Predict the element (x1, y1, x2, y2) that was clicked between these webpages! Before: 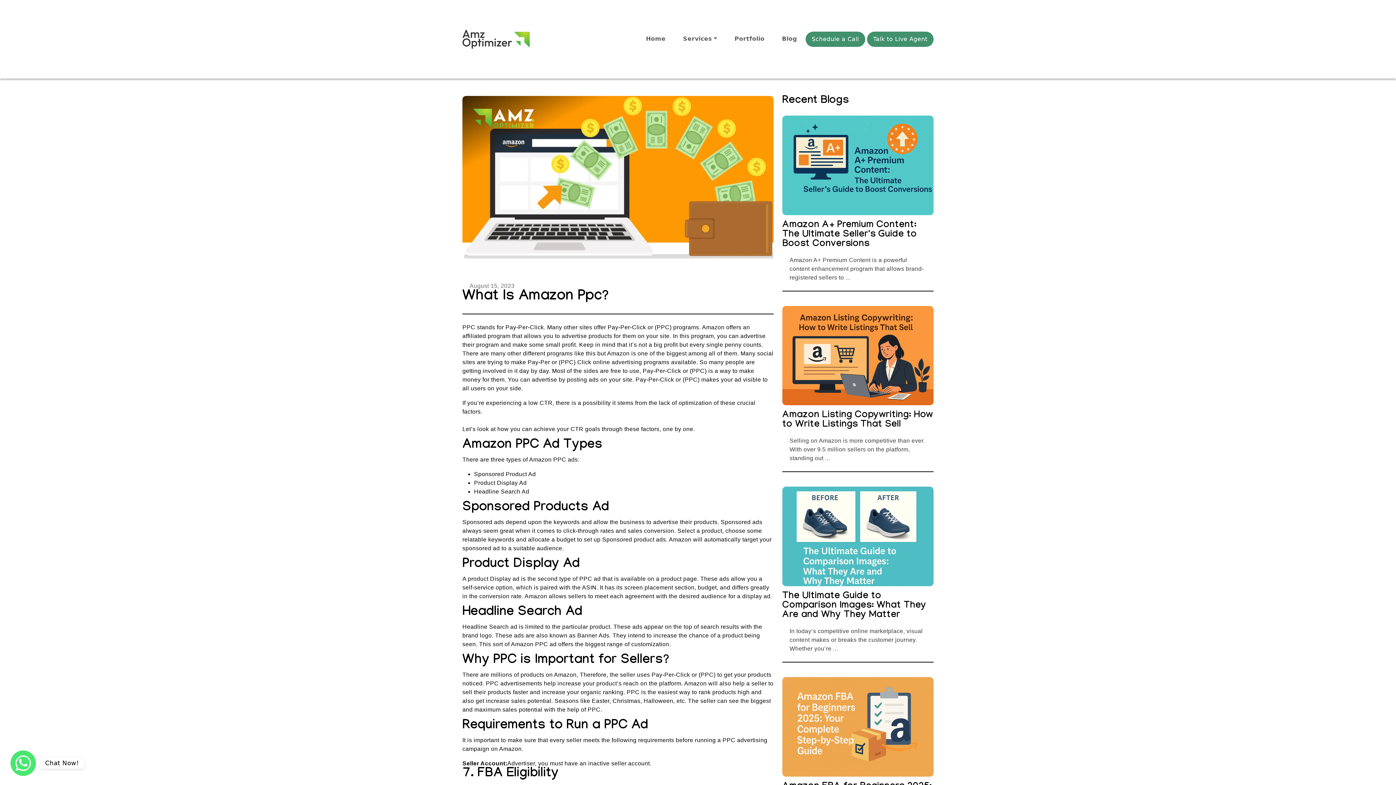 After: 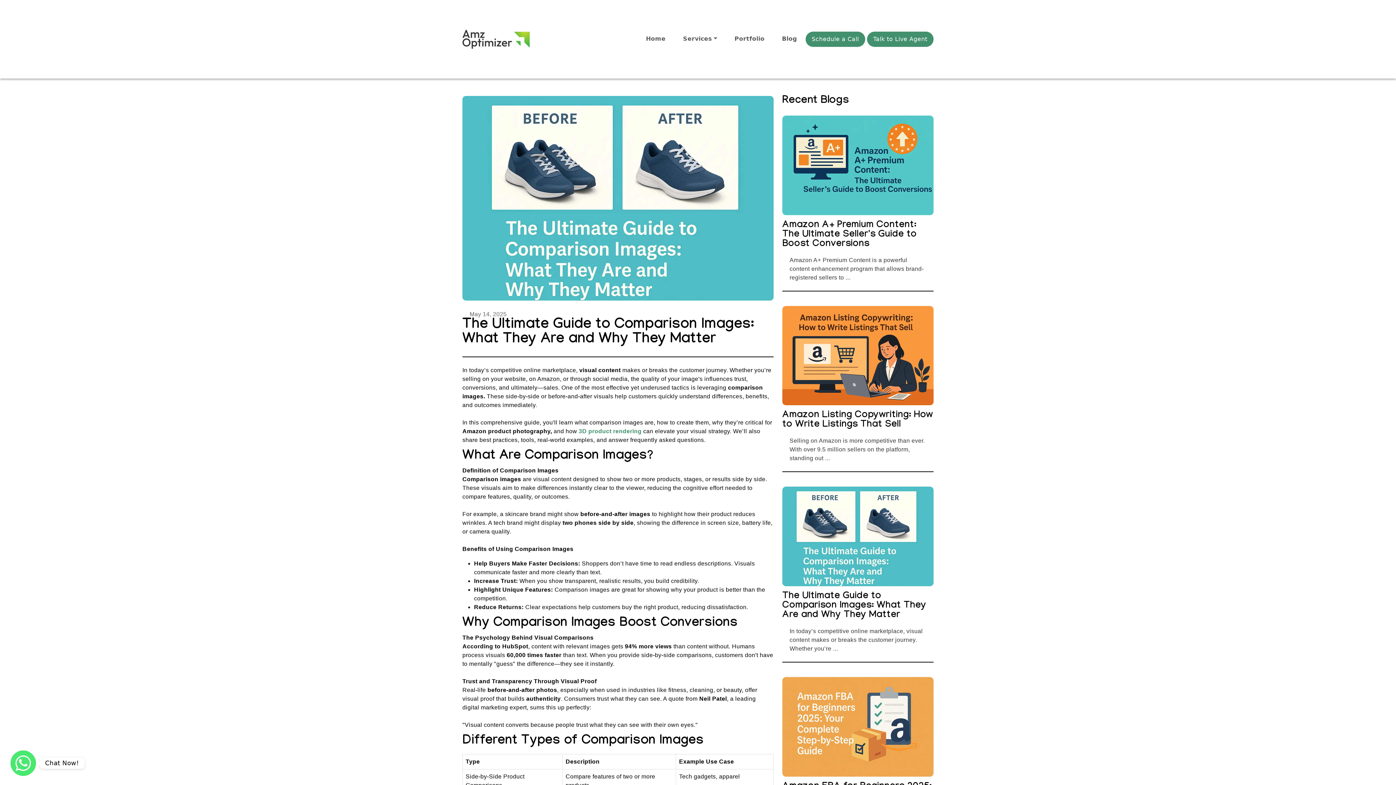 Action: label: The Ultimate Guide to Comparison Images: What They Are and Why They Matter bbox: (782, 536, 933, 620)